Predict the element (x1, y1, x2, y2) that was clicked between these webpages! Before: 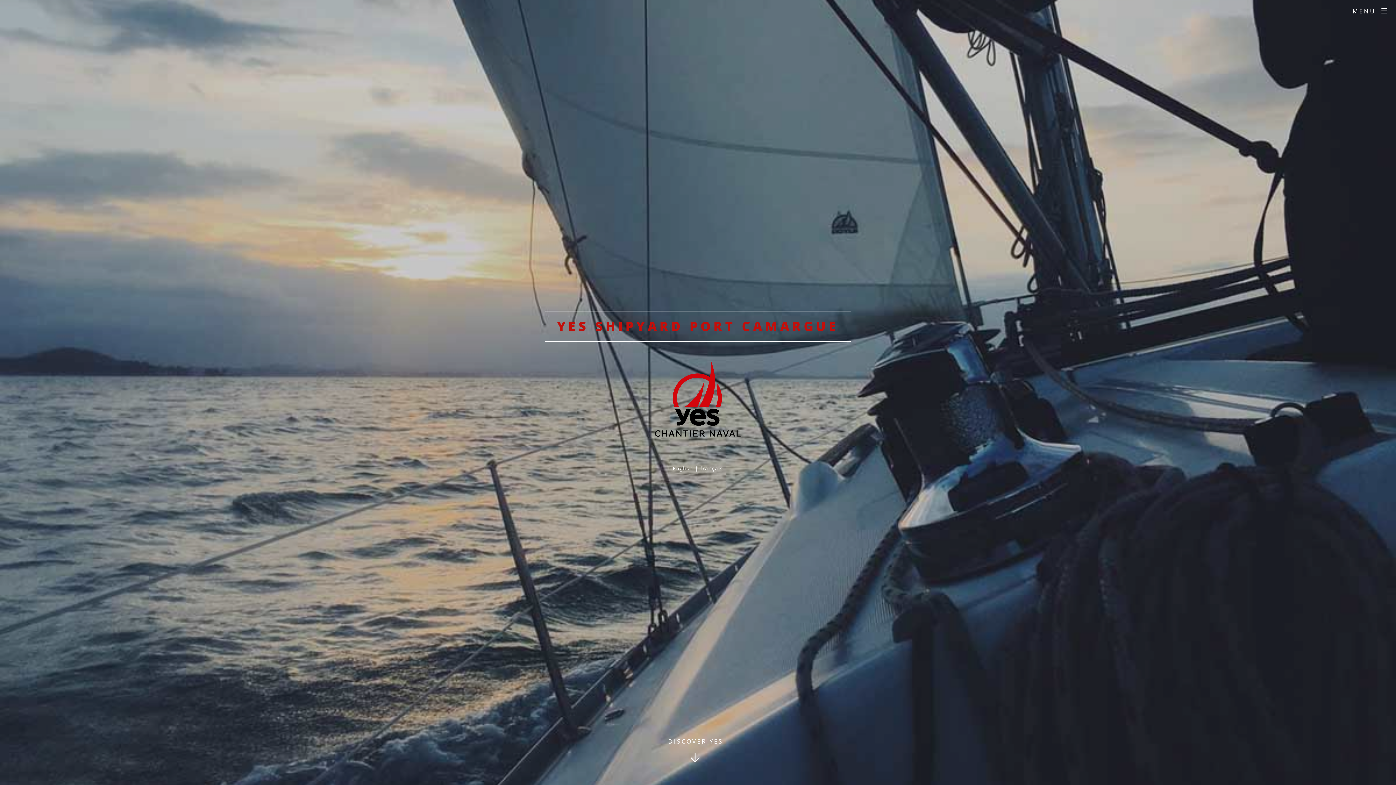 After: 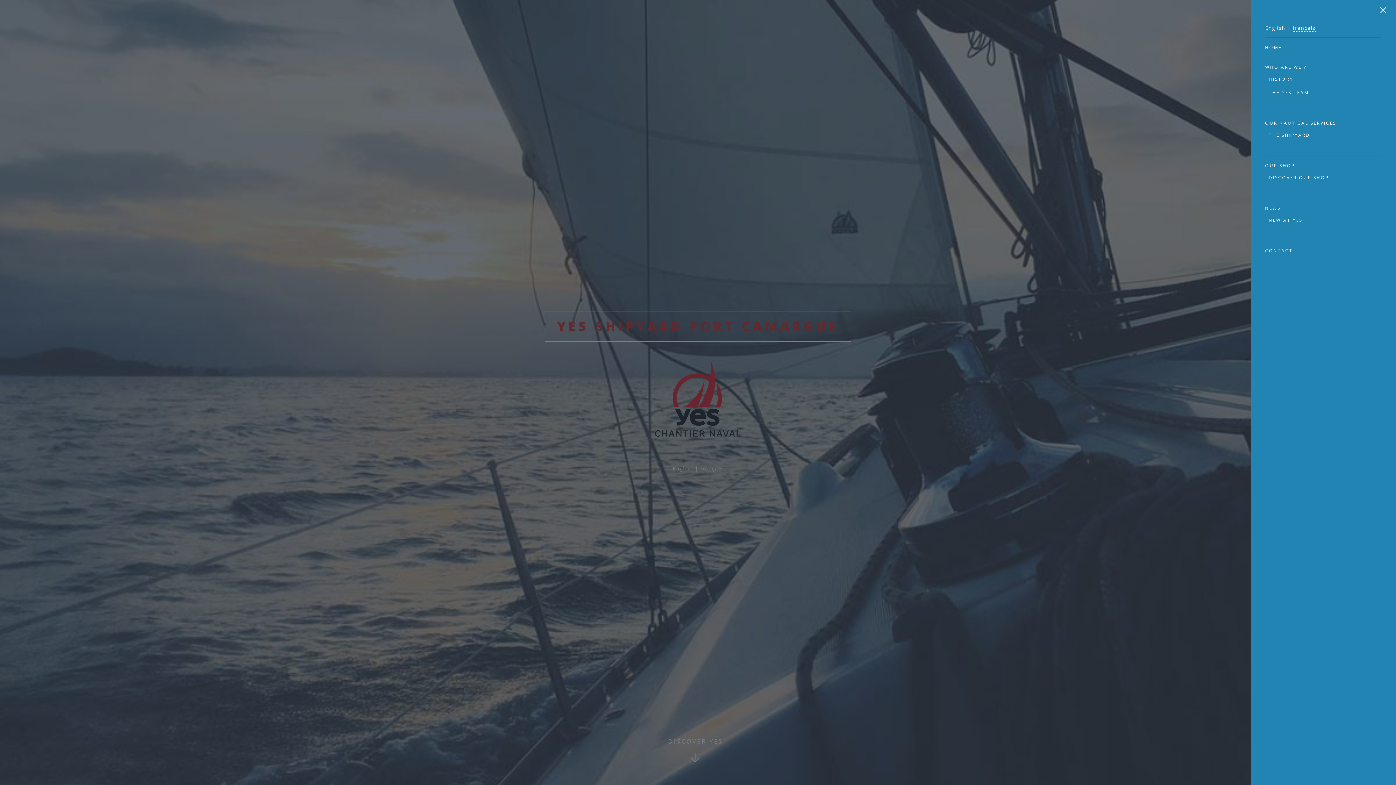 Action: label: MENU bbox: (1344, 0, 1396, 22)